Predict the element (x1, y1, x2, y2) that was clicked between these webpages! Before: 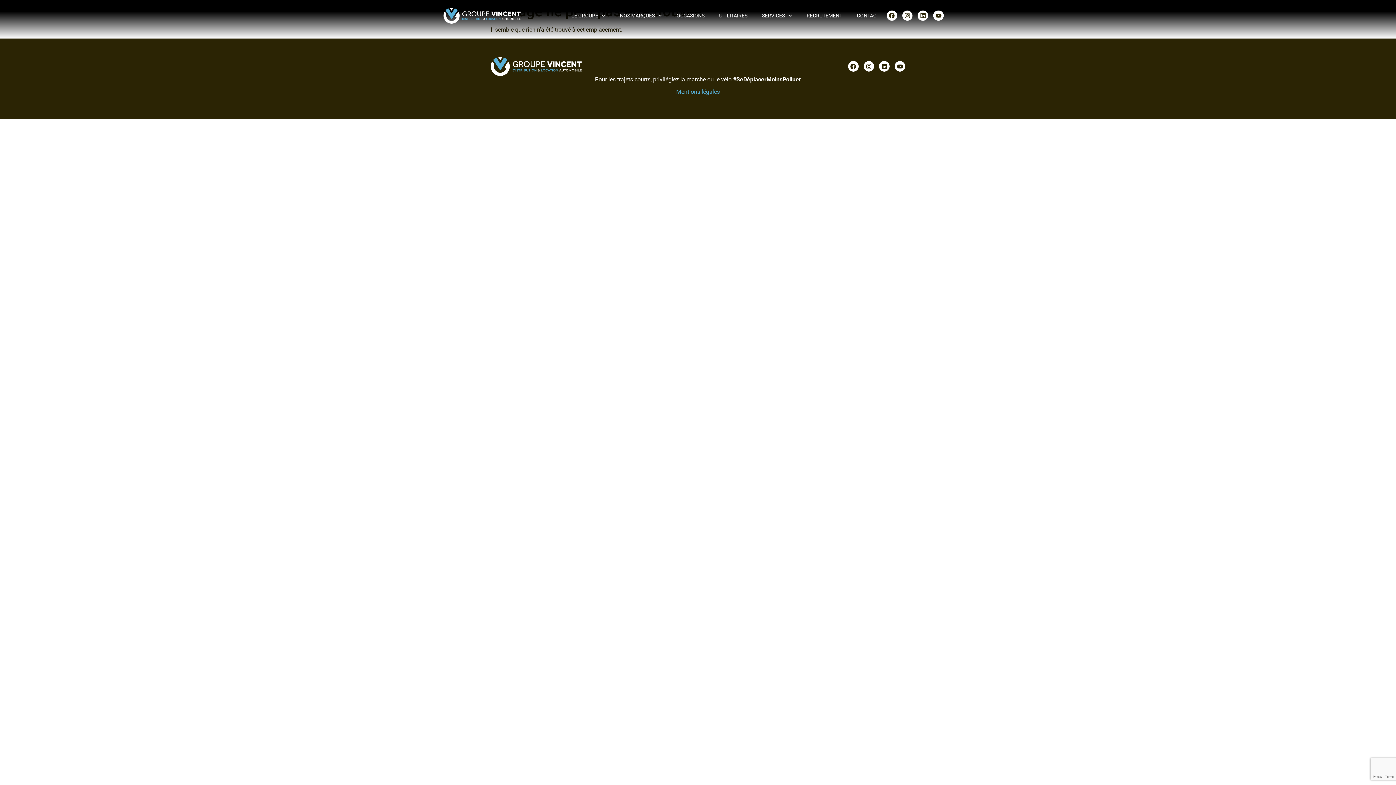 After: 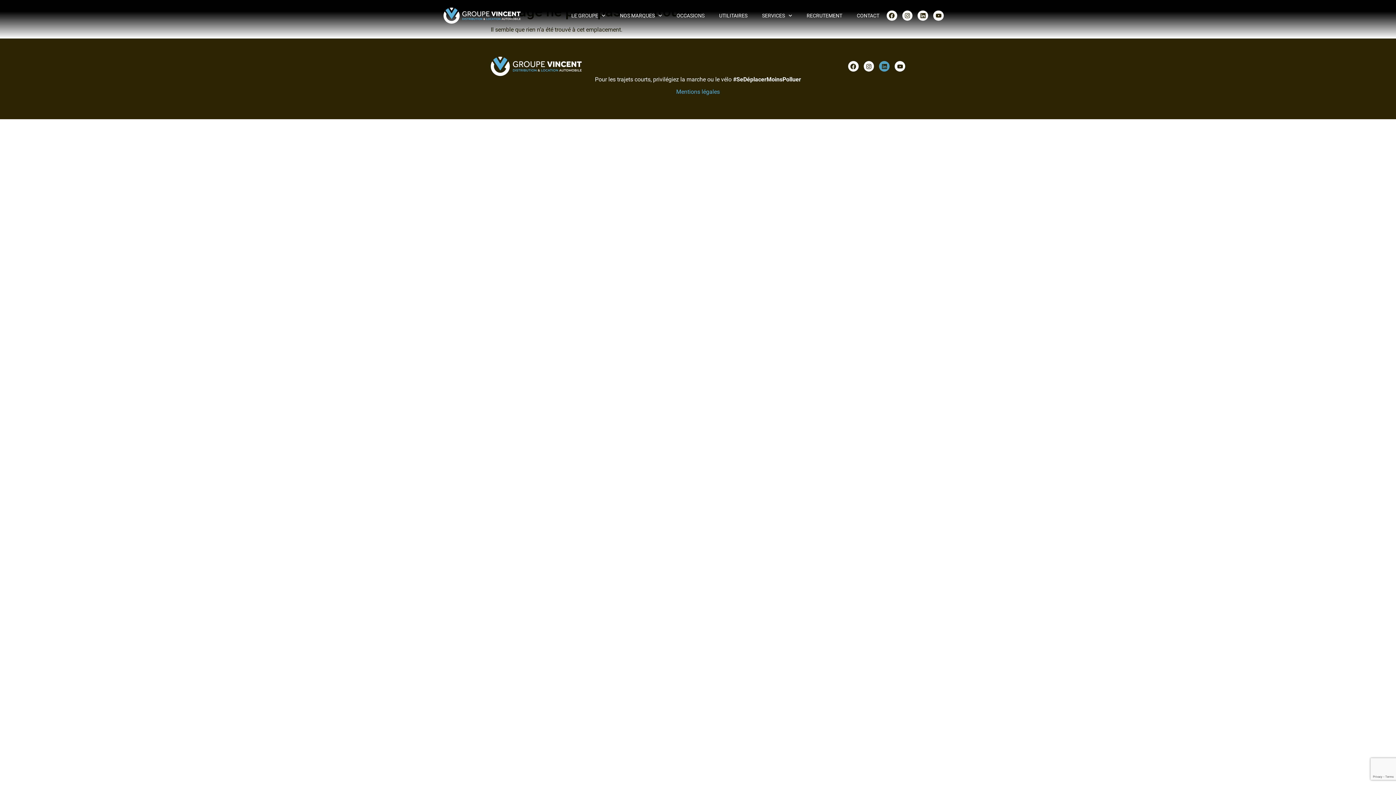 Action: bbox: (879, 61, 889, 71) label: Linkedin